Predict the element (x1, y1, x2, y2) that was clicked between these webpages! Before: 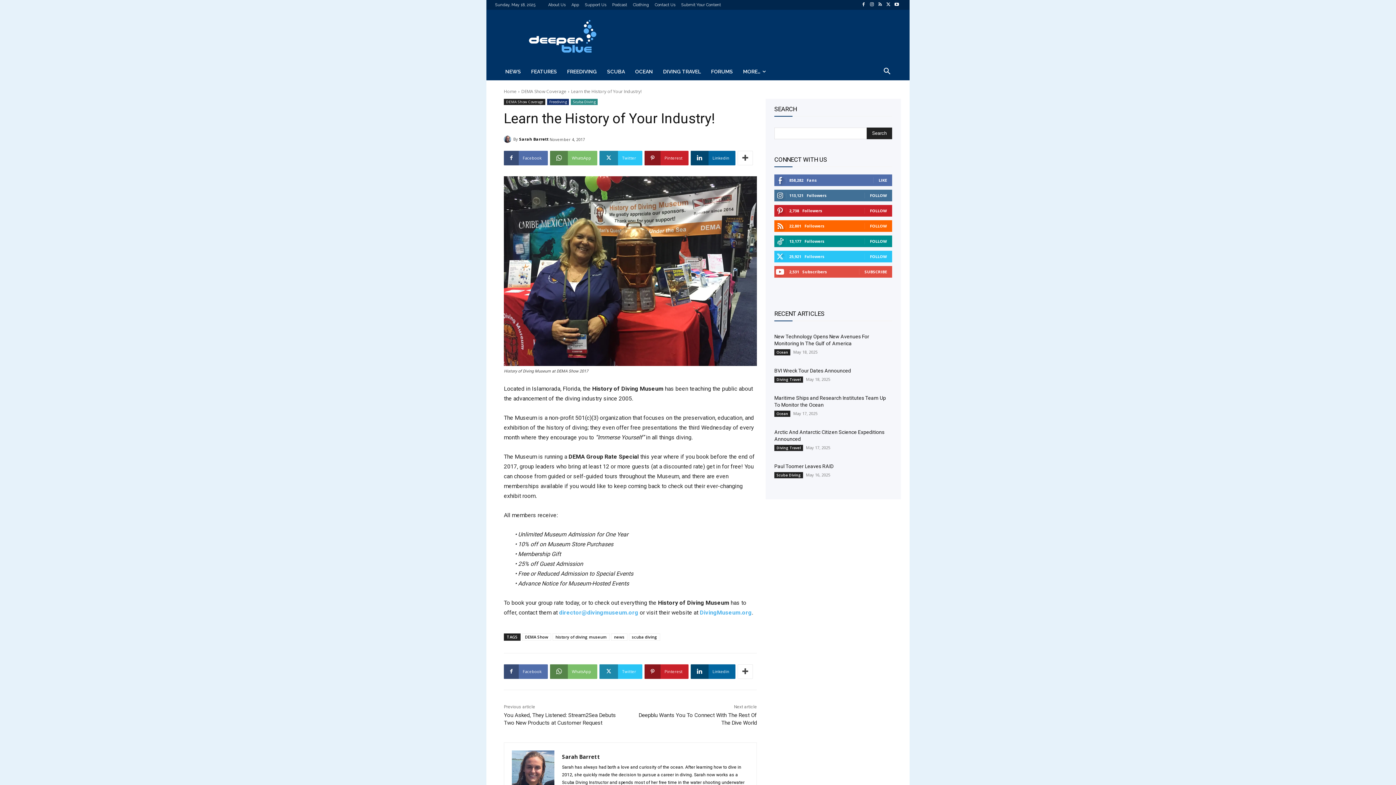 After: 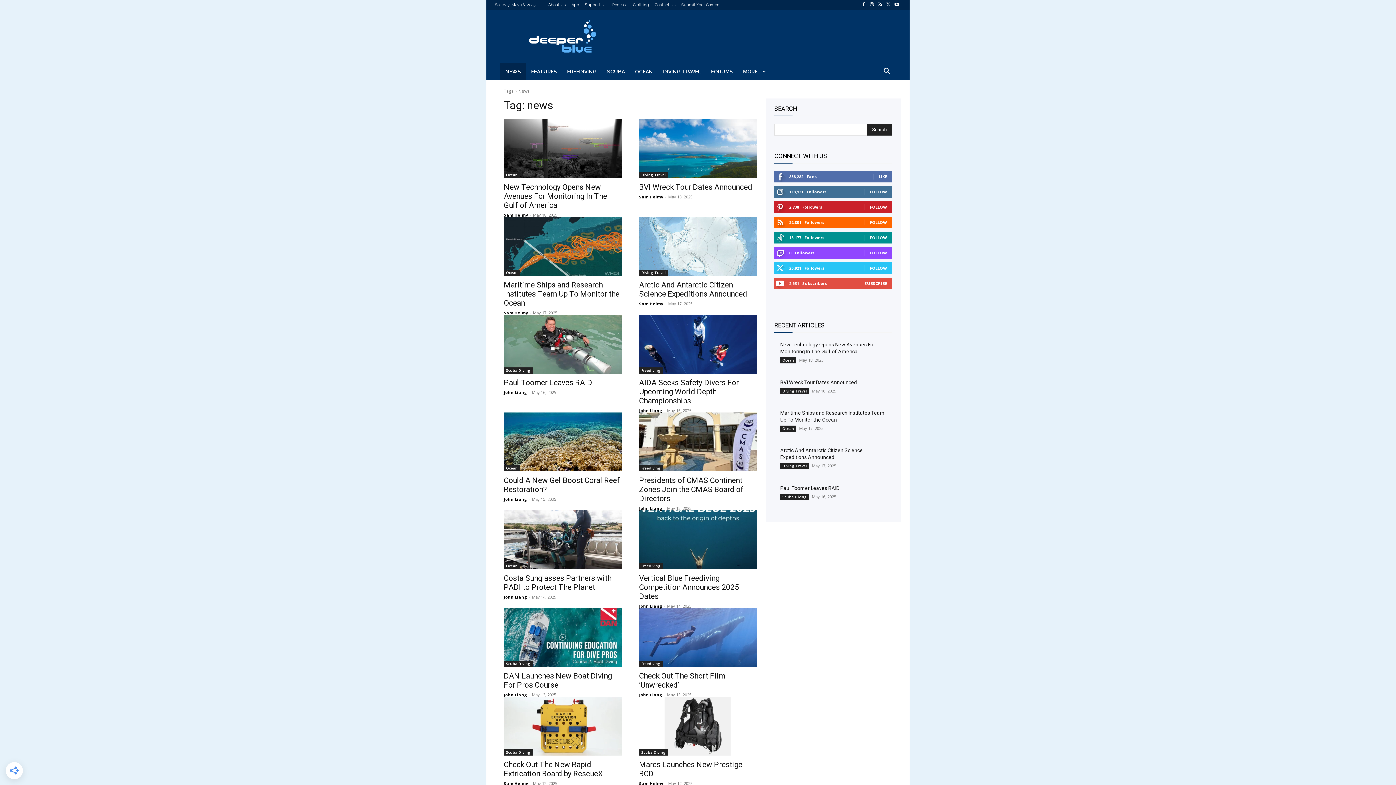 Action: label: news bbox: (611, 633, 627, 641)